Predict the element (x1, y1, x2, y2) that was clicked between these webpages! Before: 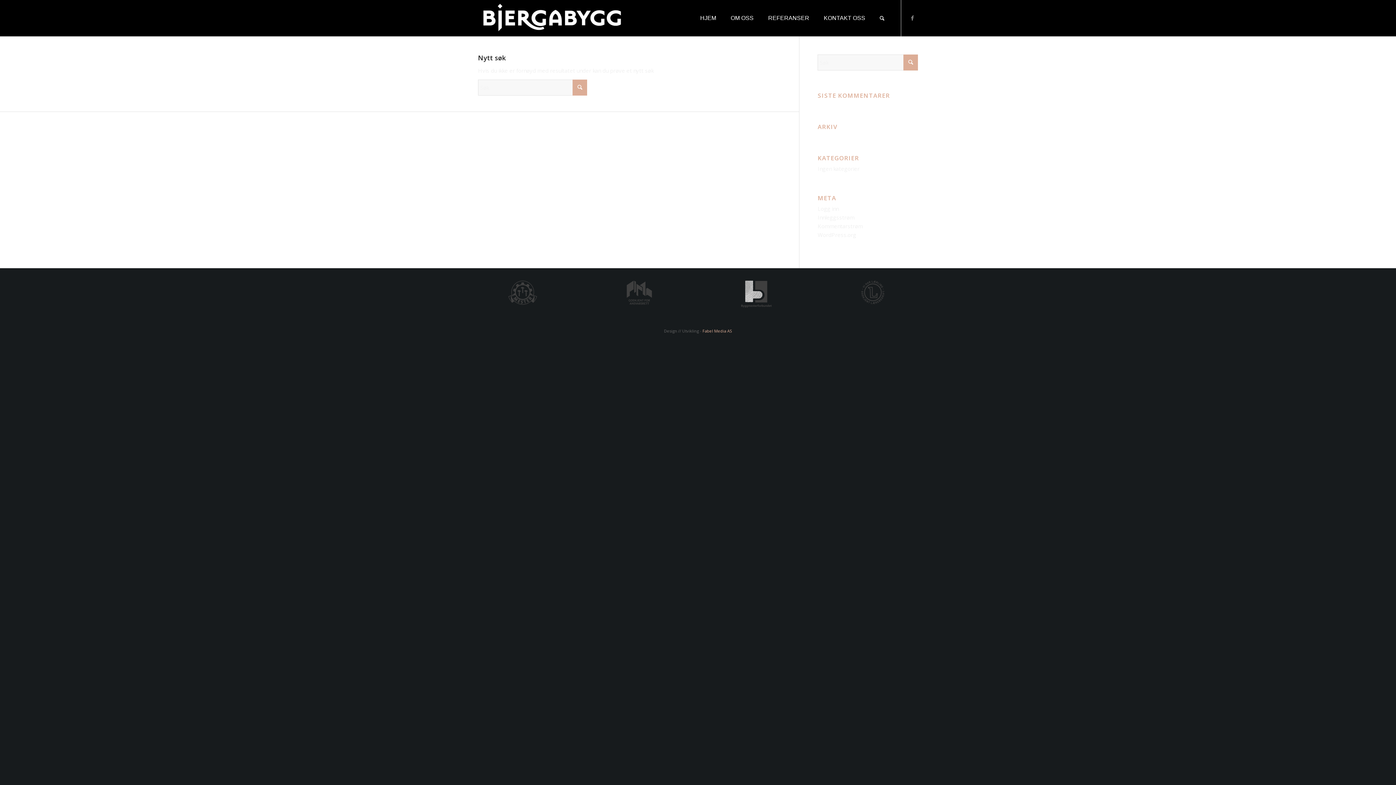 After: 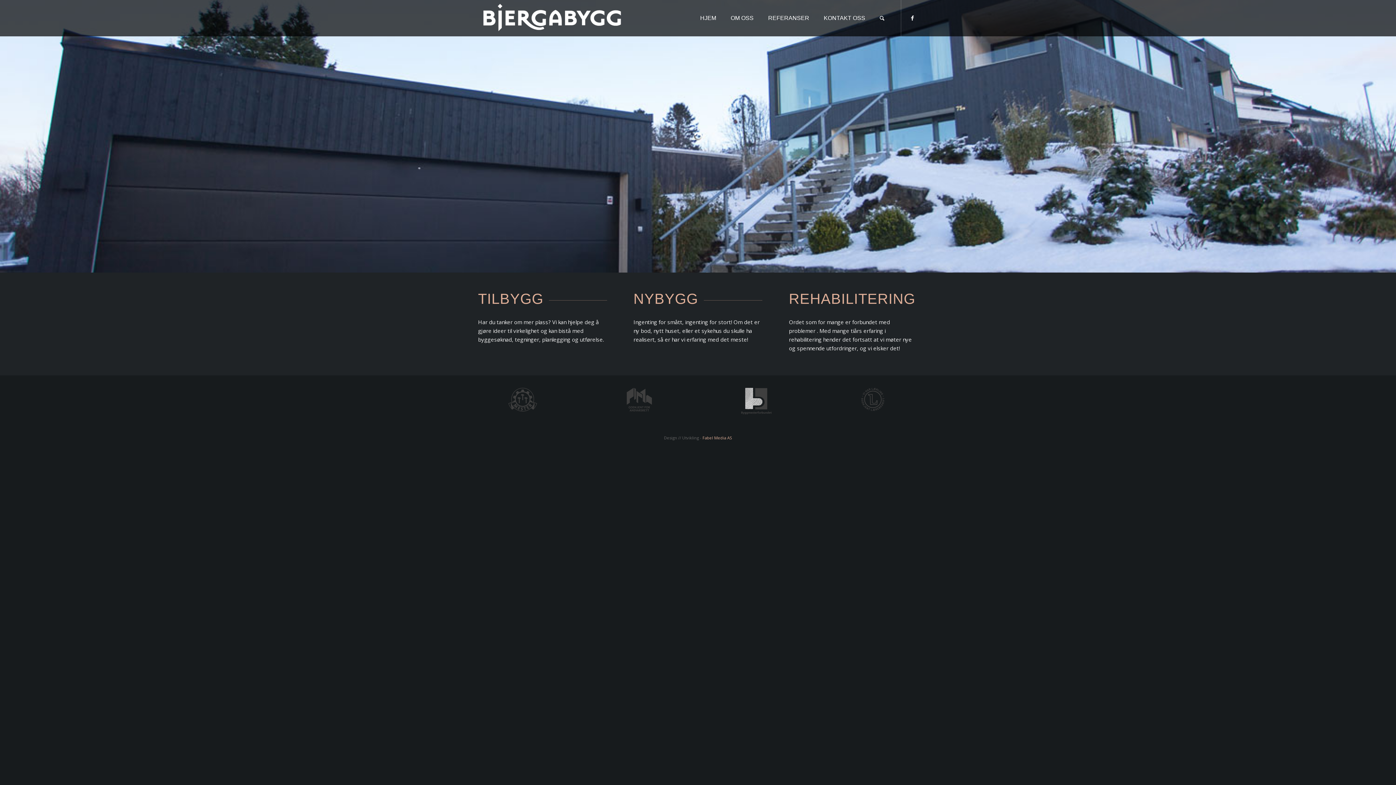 Action: bbox: (693, 0, 723, 36) label: HJEM